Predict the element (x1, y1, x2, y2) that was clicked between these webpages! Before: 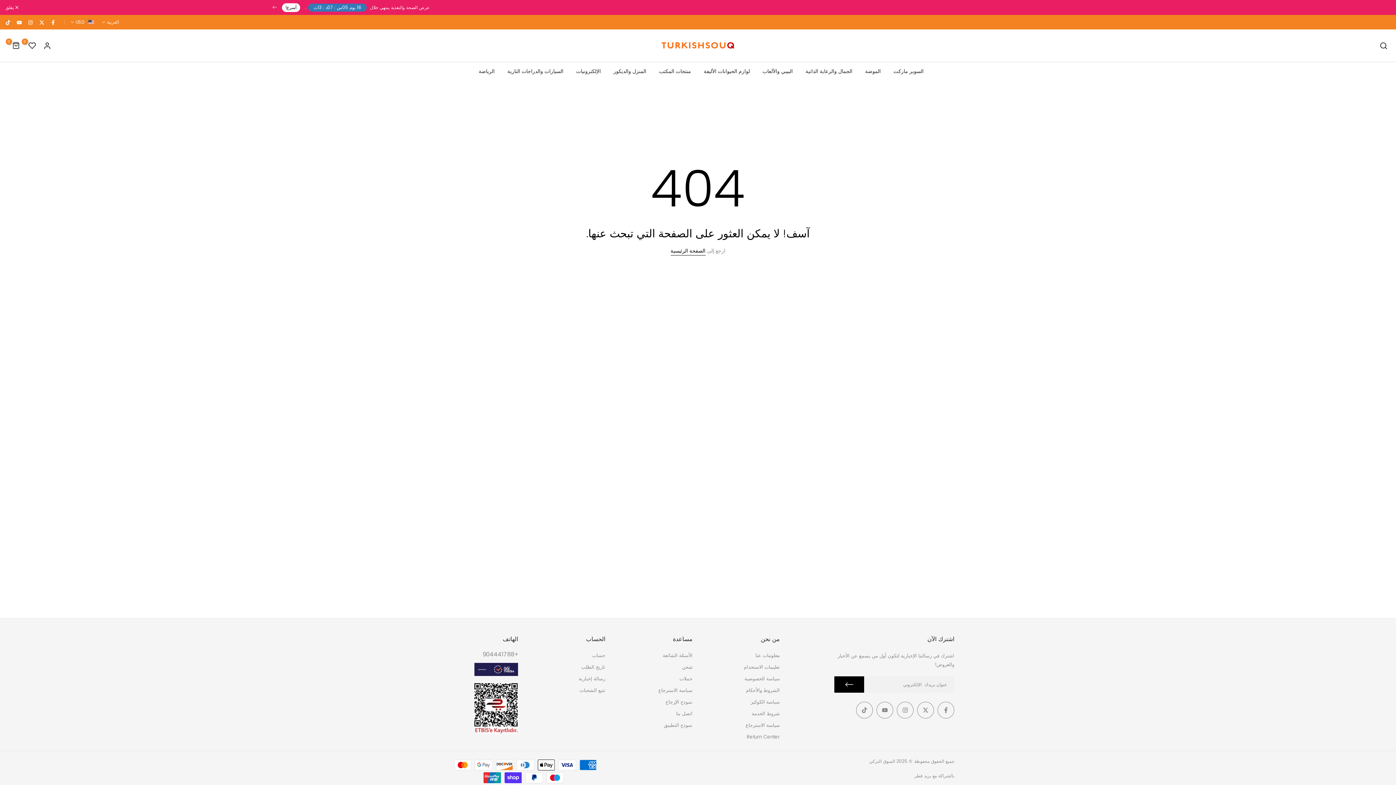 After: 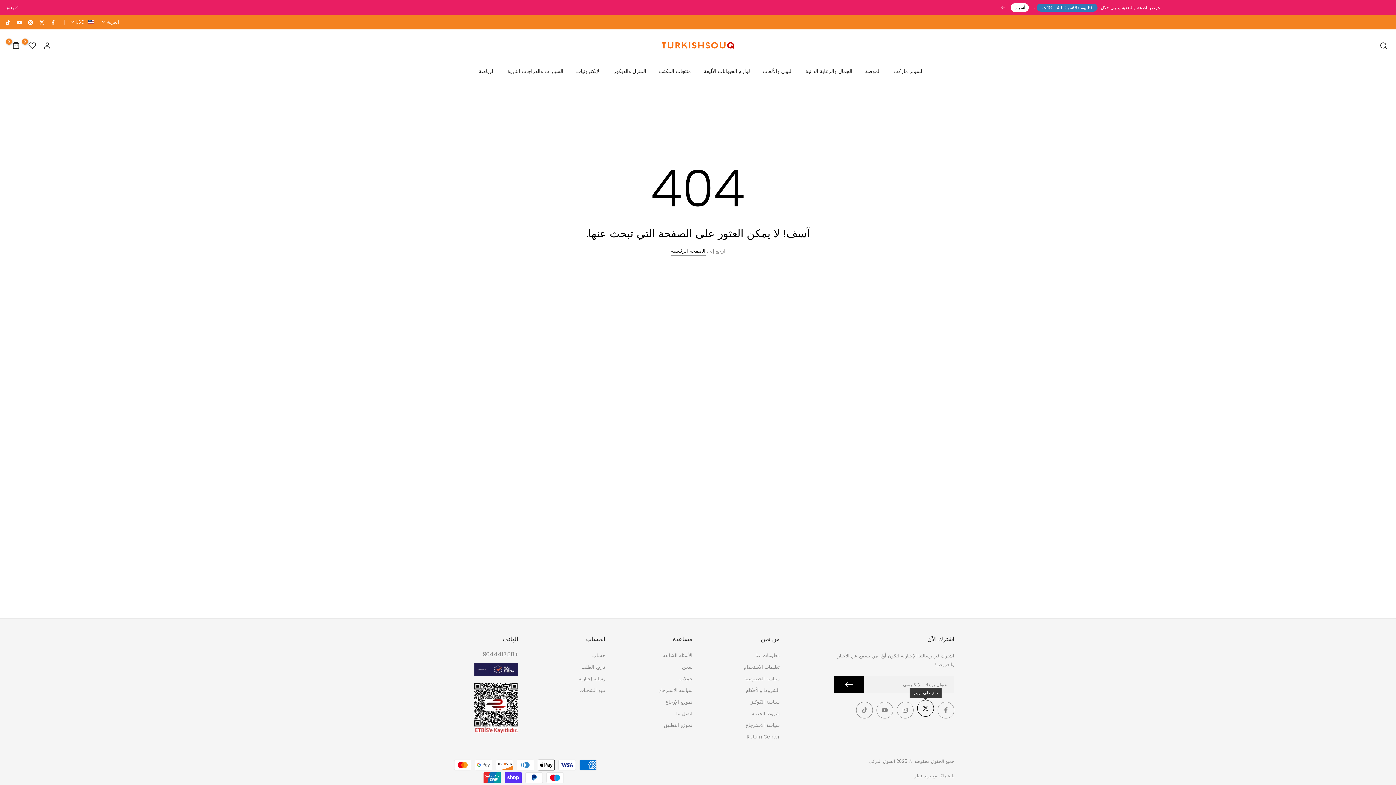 Action: bbox: (917, 702, 934, 718)